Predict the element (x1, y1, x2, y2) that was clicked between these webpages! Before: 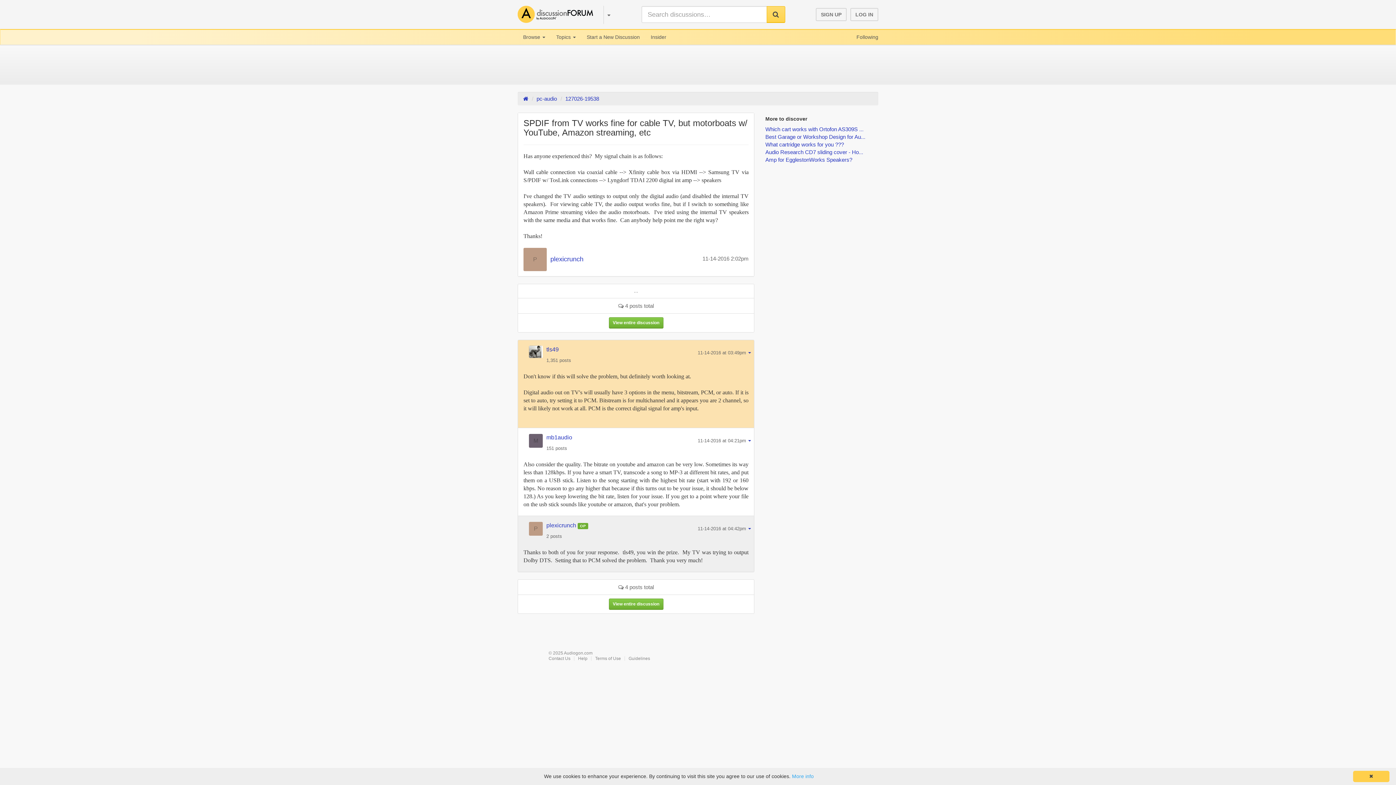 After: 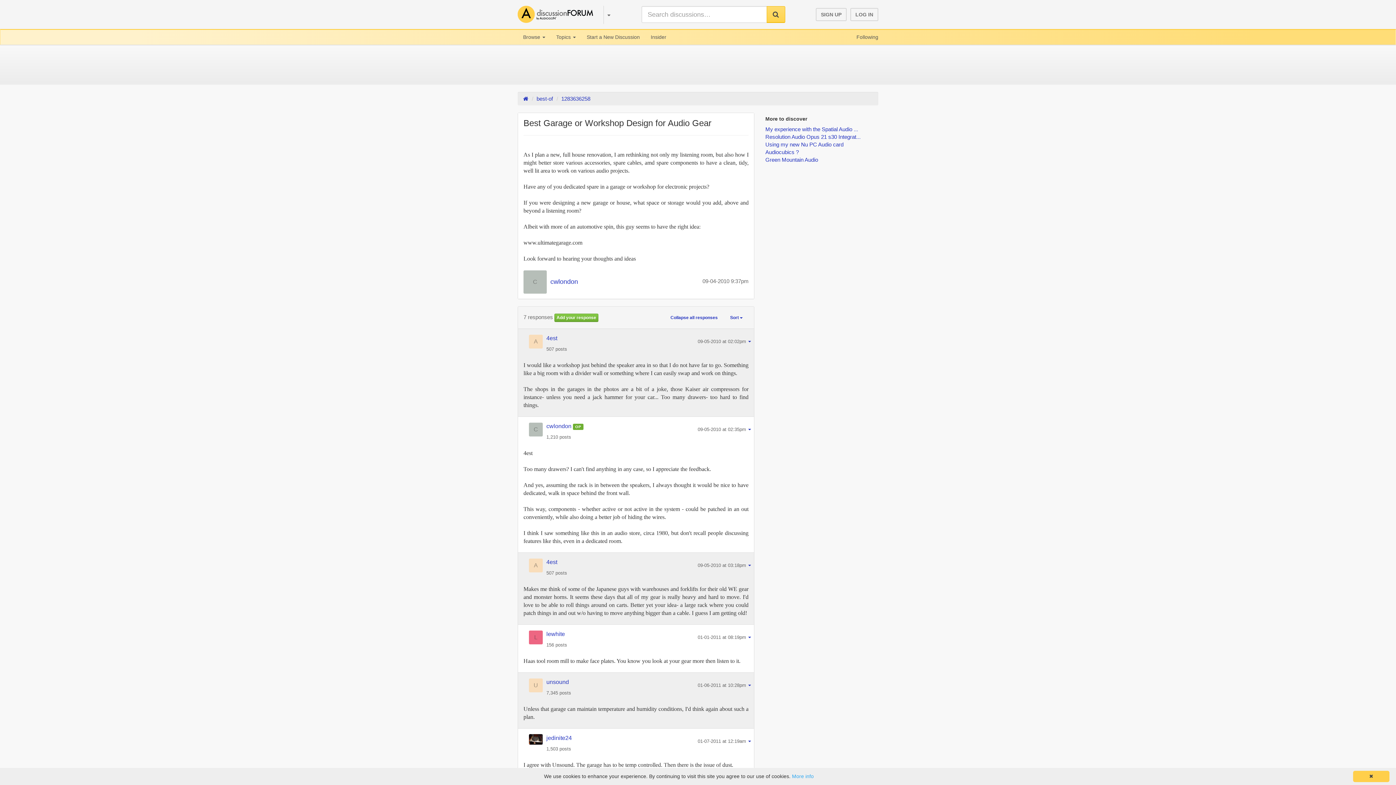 Action: label: Best Garage or Workshop Design for Au... bbox: (765, 133, 865, 140)